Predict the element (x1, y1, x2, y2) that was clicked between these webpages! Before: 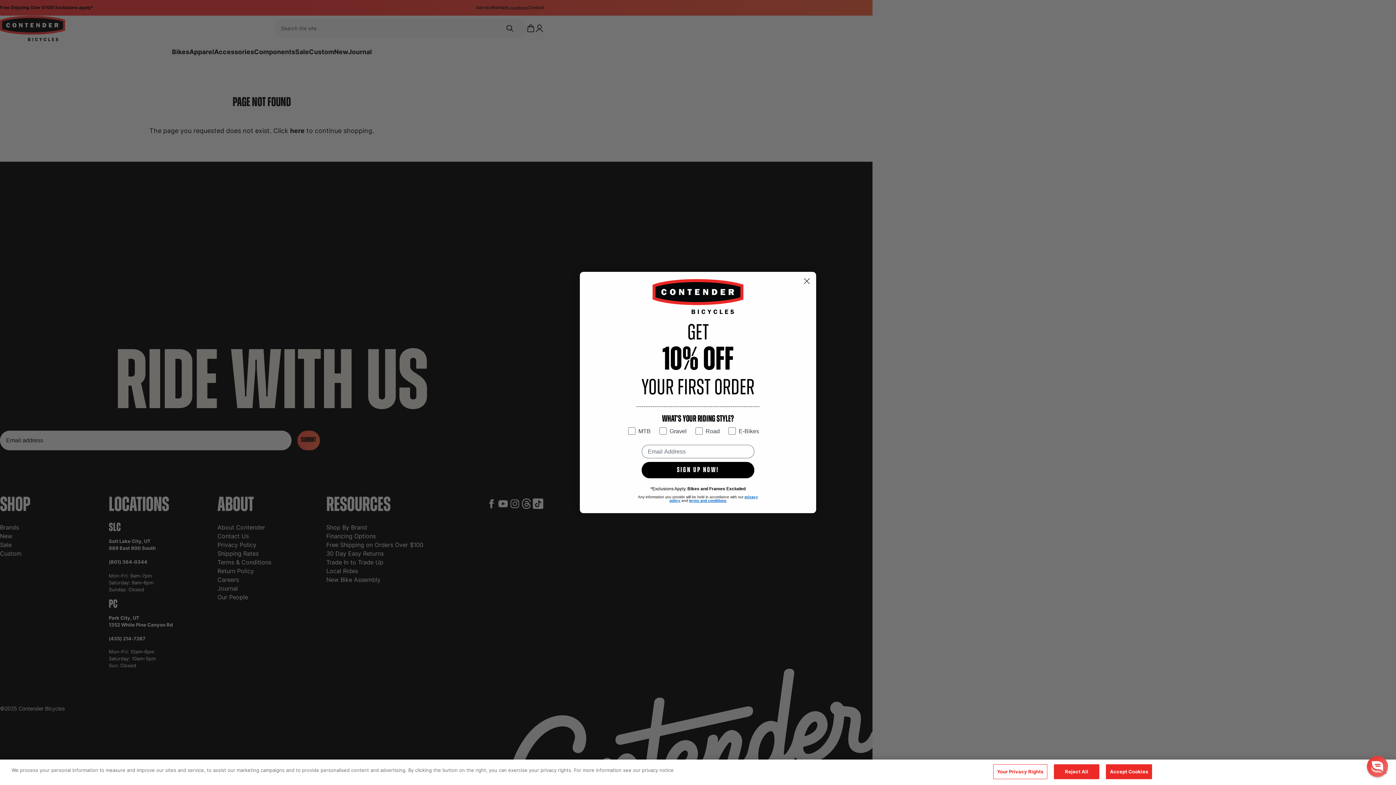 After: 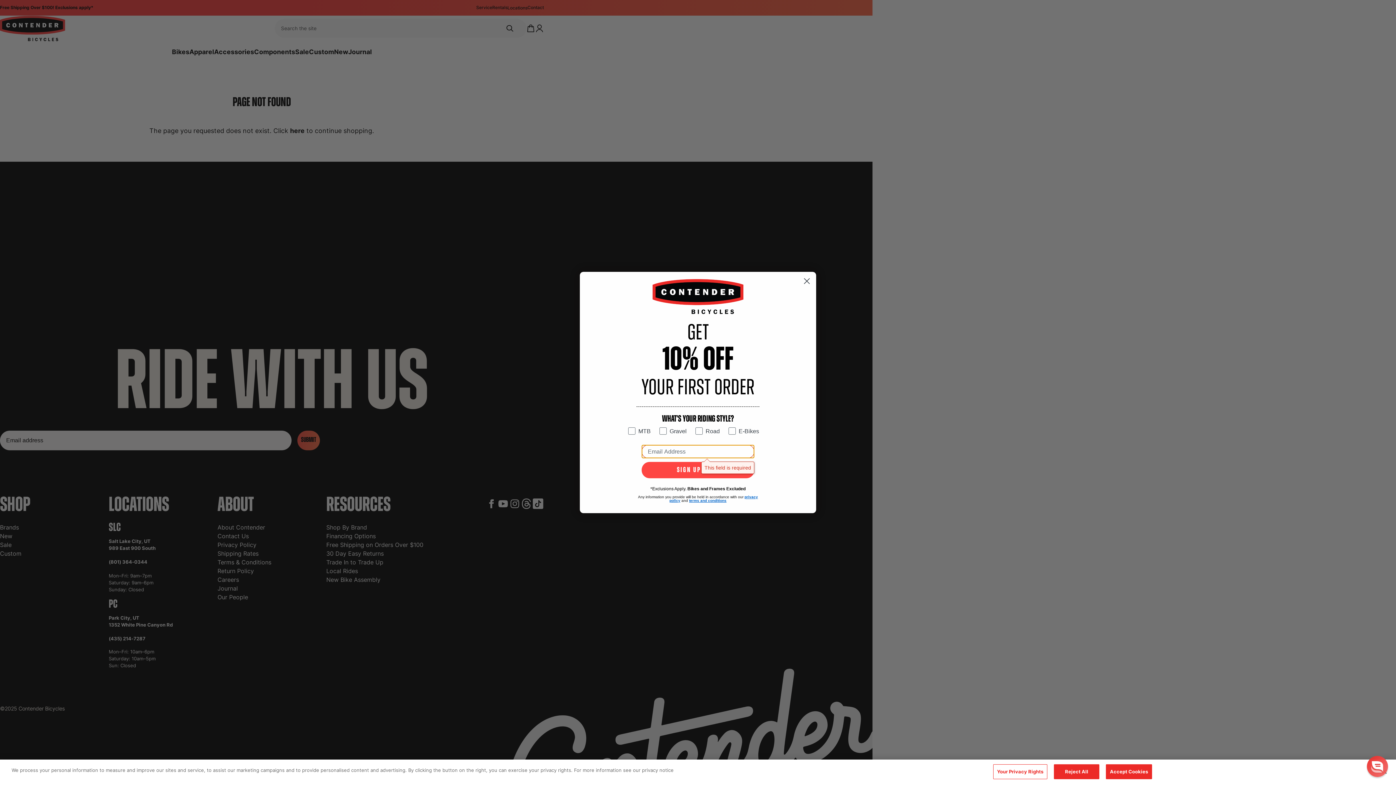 Action: bbox: (641, 462, 754, 478) label: Sign Up Now!